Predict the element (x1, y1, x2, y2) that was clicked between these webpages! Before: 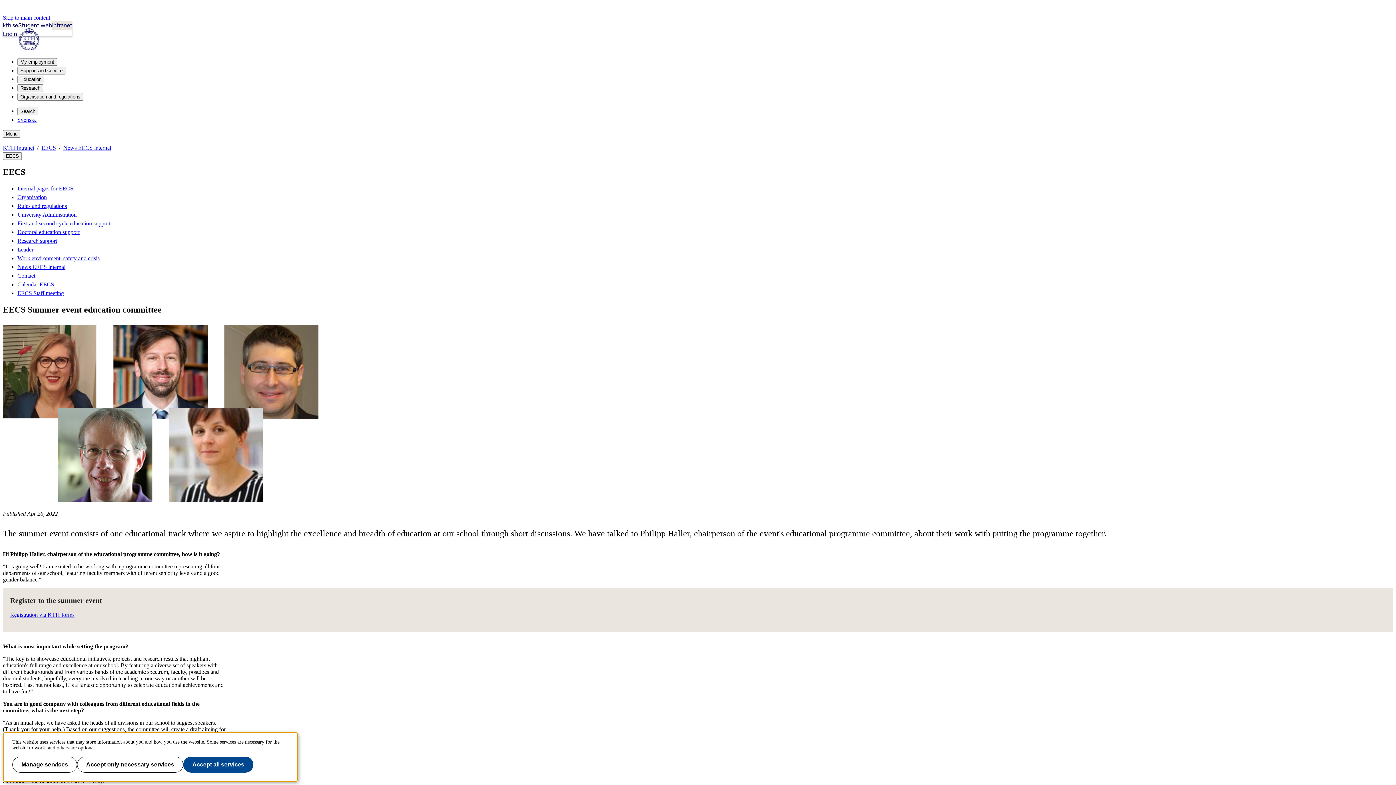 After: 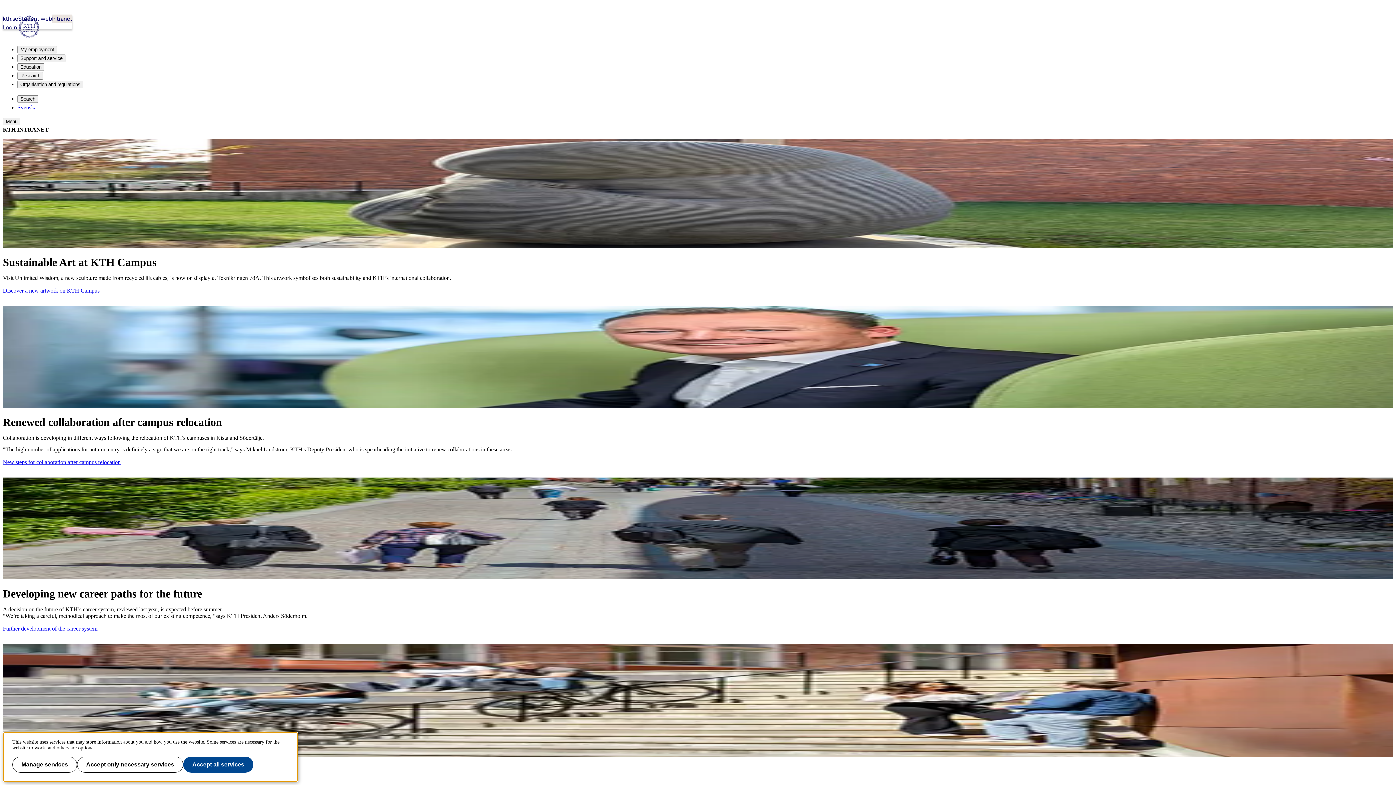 Action: bbox: (2, 26, 1393, 51)